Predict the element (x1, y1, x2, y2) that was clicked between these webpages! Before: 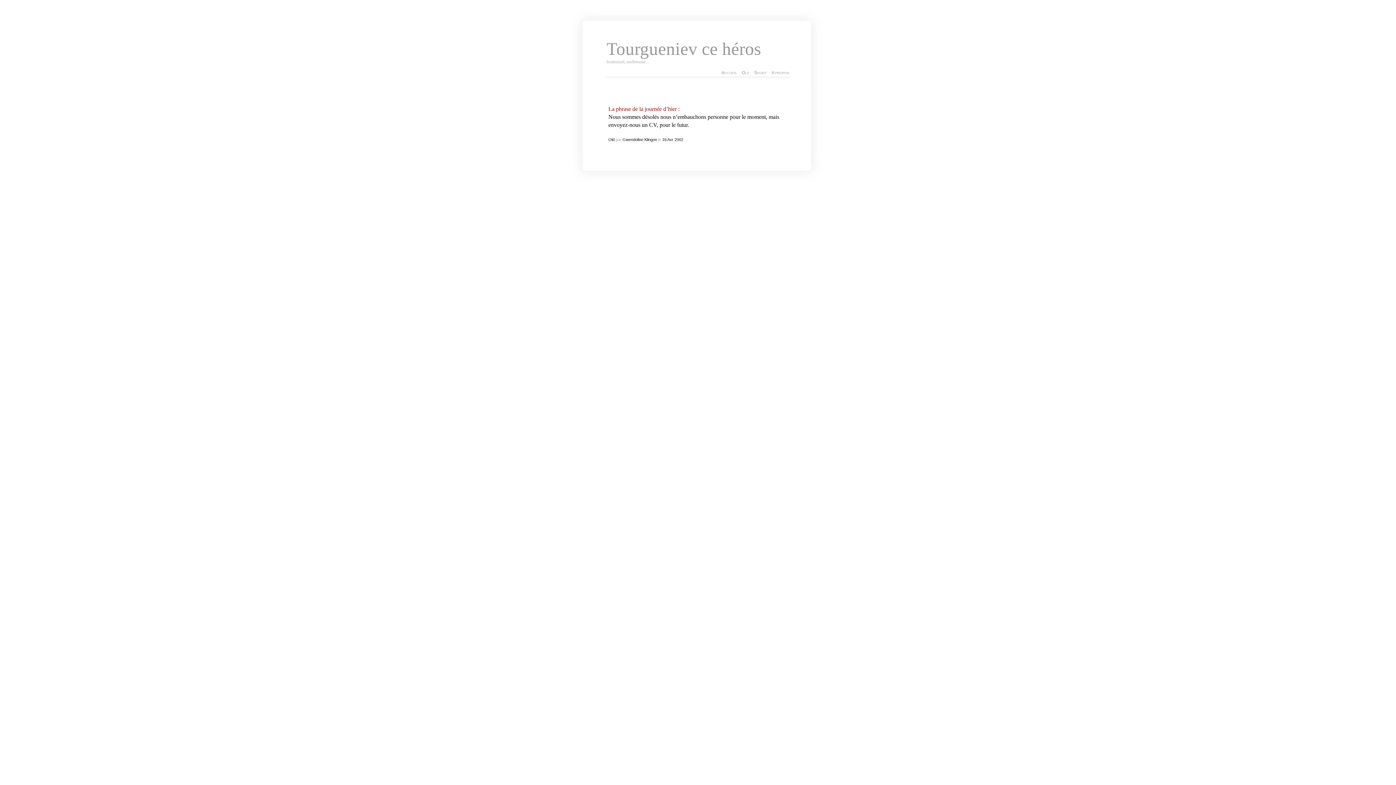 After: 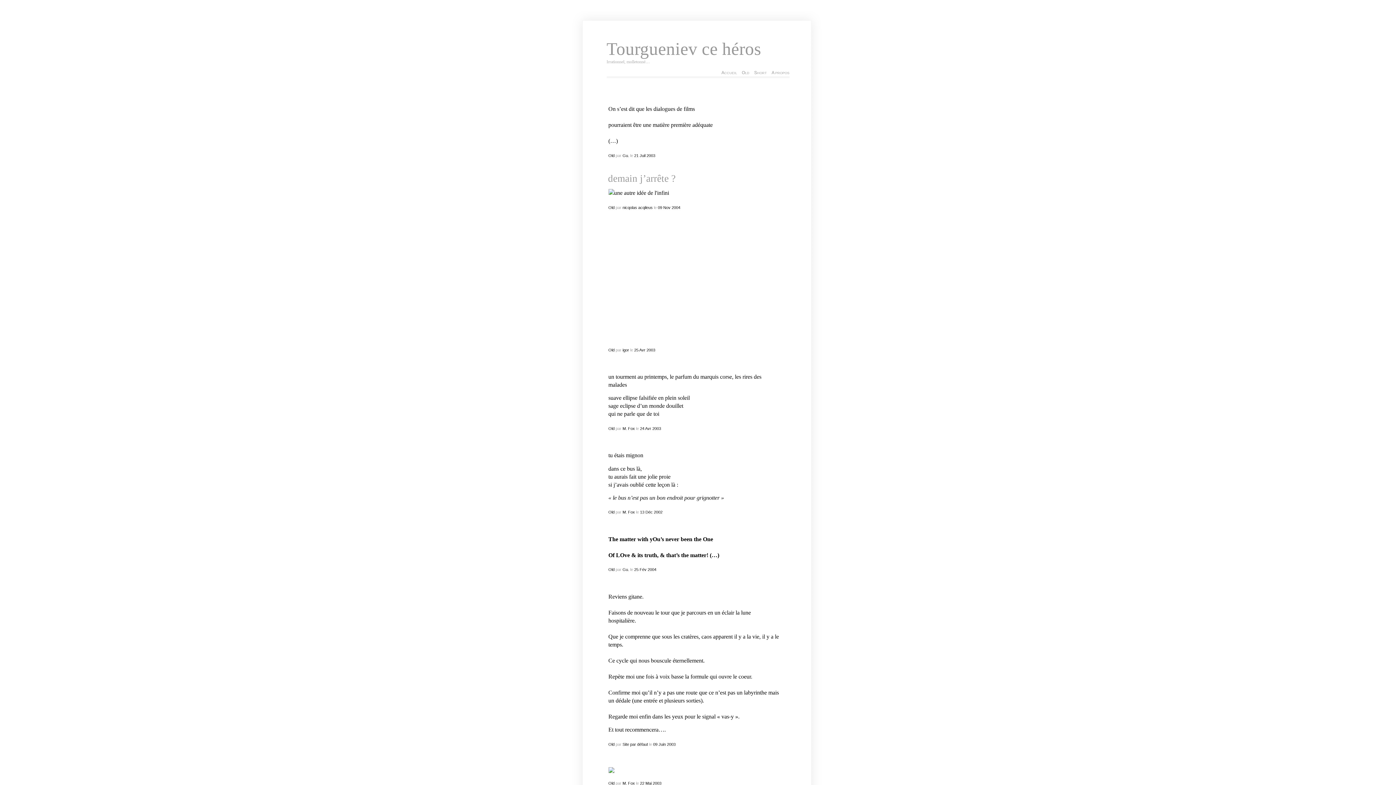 Action: bbox: (608, 137, 614, 142) label: Old